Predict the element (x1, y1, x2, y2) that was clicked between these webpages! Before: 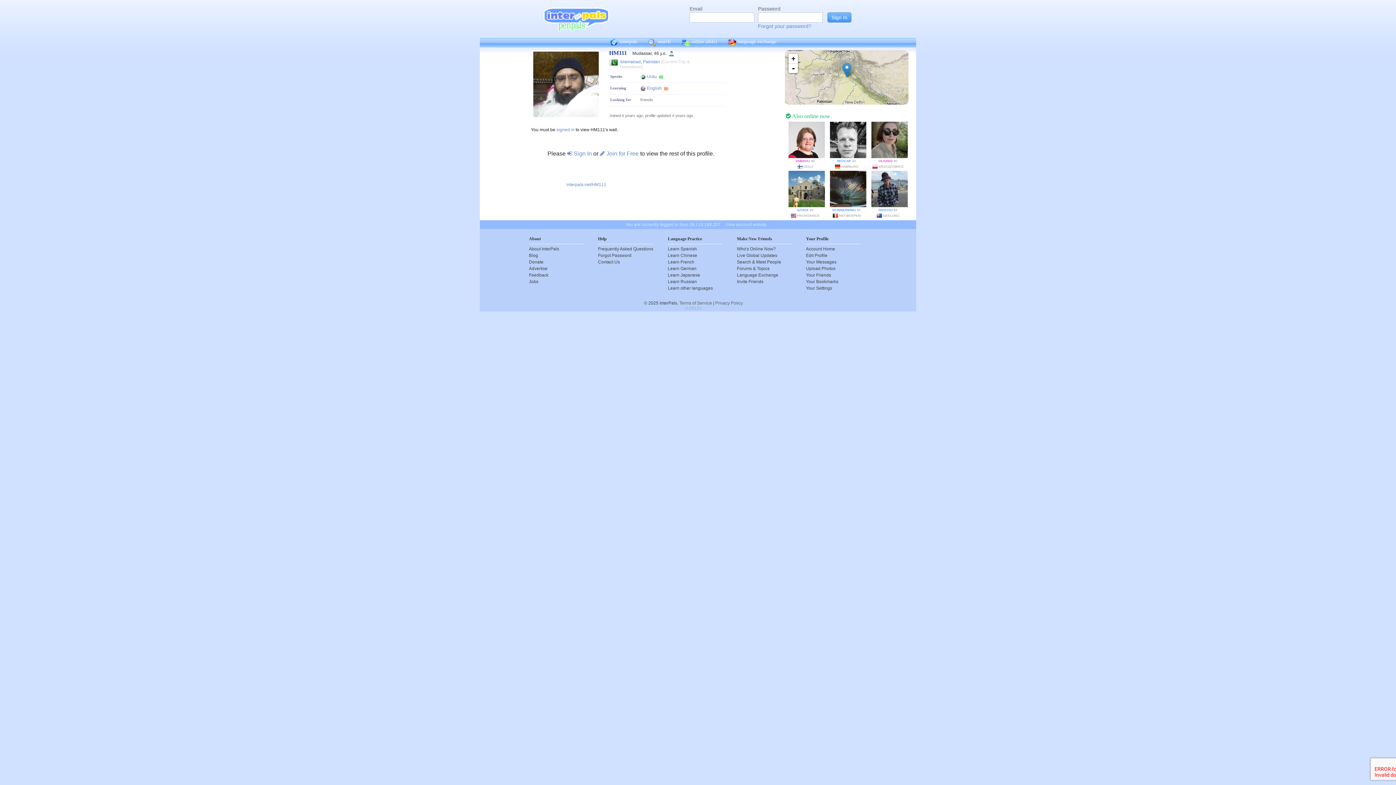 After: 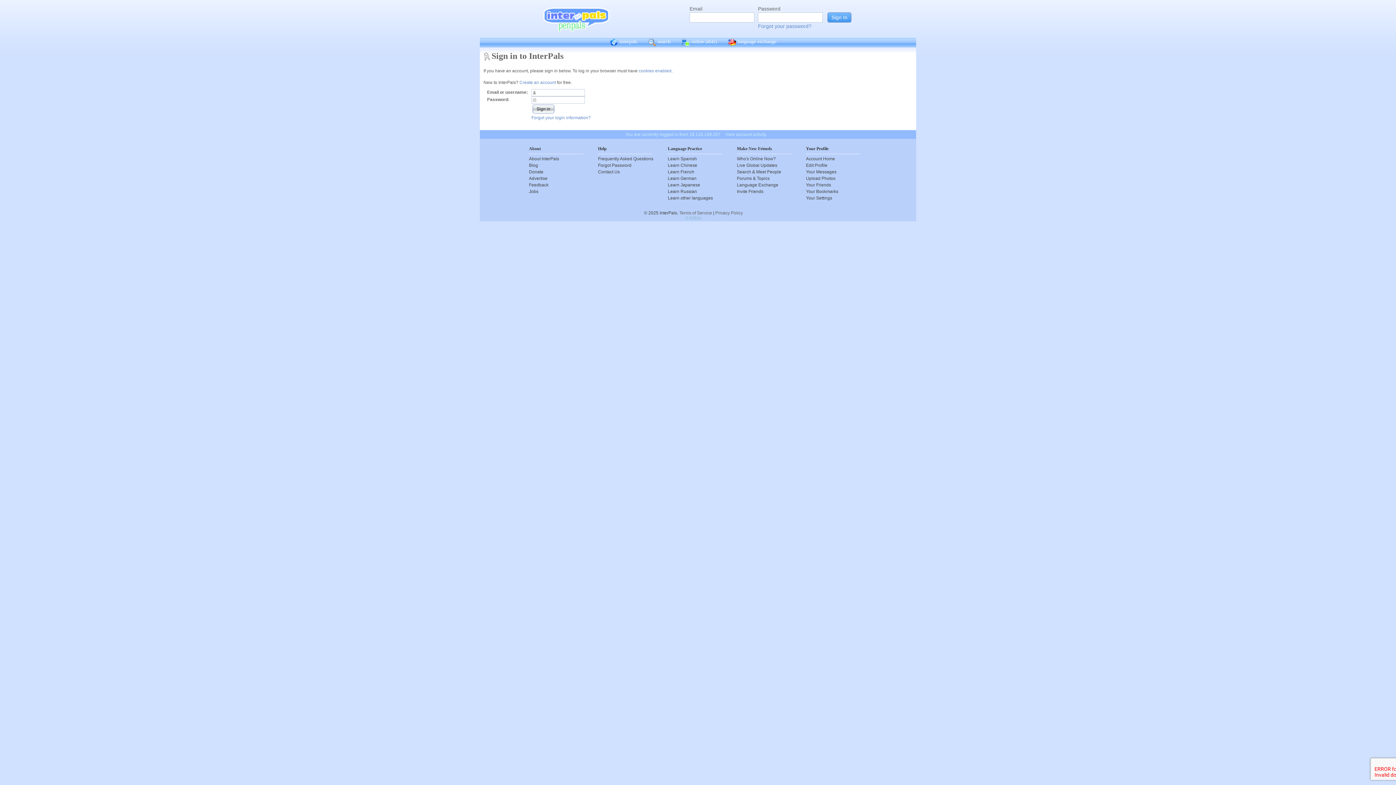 Action: bbox: (556, 127, 574, 132) label: signed in